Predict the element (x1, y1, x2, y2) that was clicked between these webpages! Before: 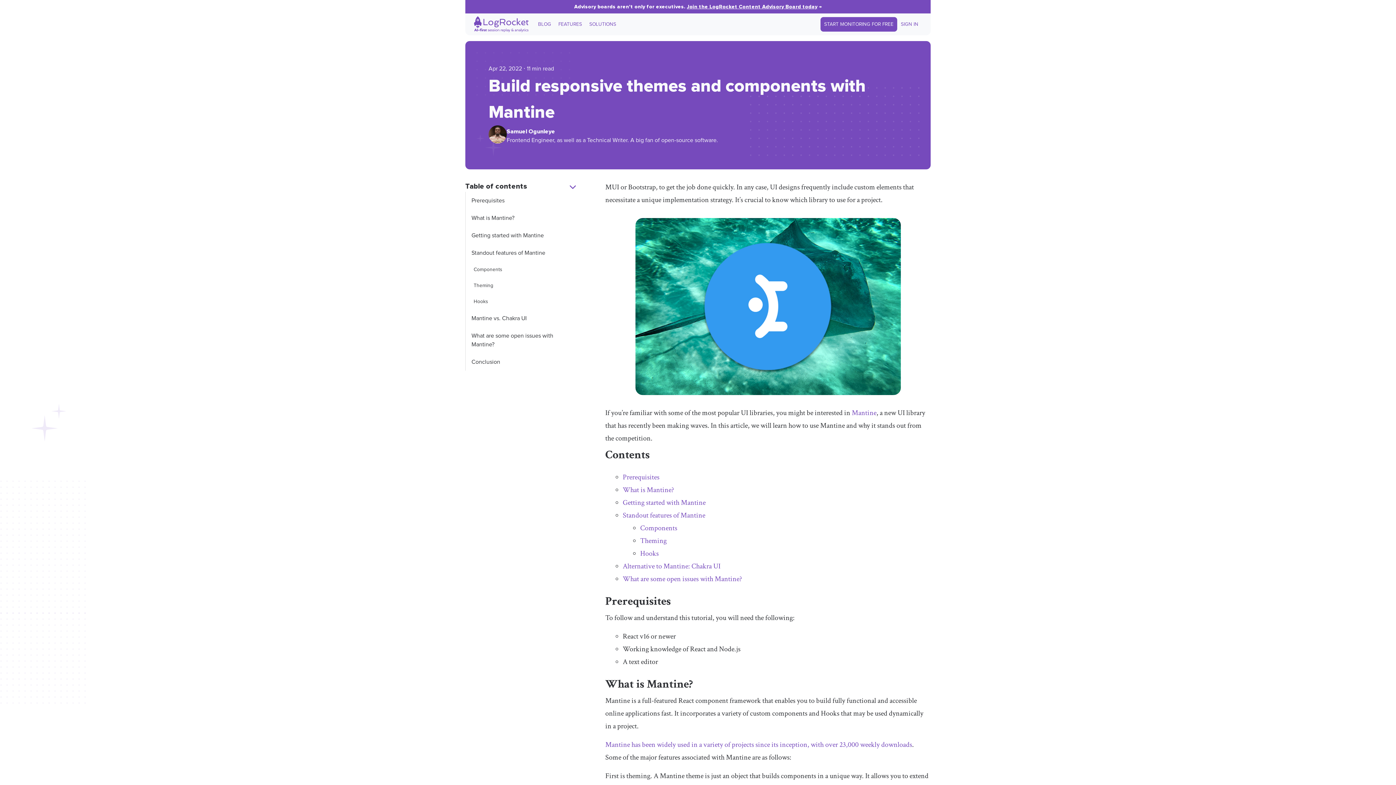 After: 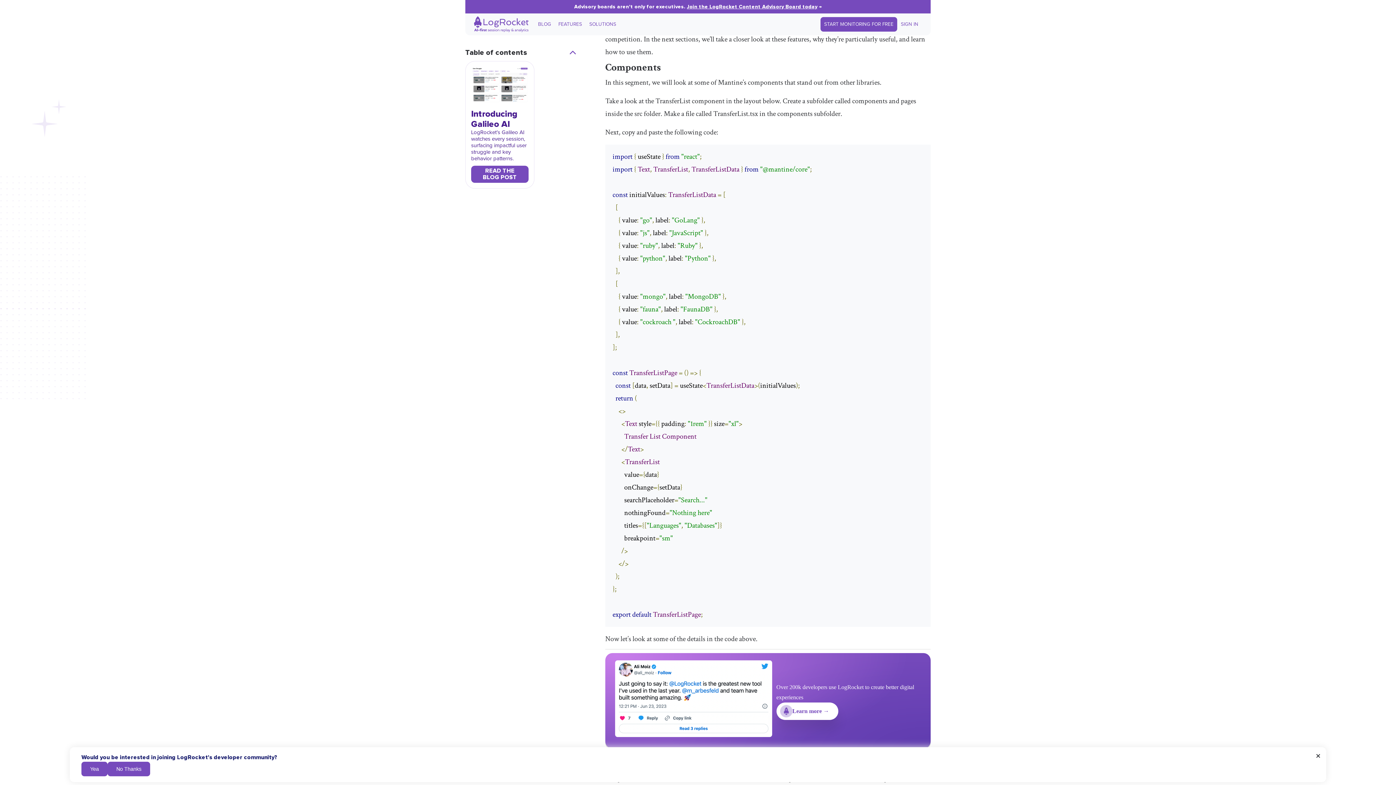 Action: label: Standout features of Mantine bbox: (622, 510, 705, 520)